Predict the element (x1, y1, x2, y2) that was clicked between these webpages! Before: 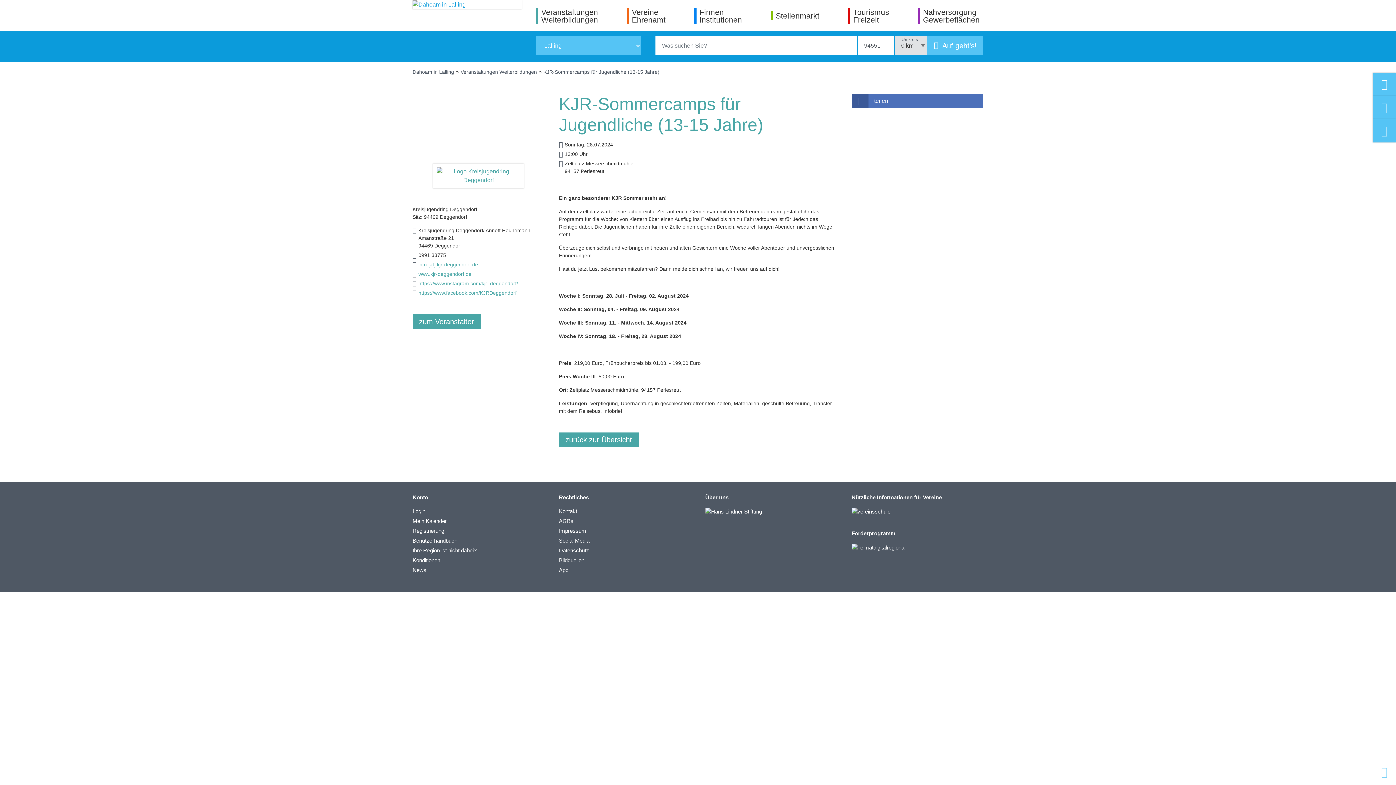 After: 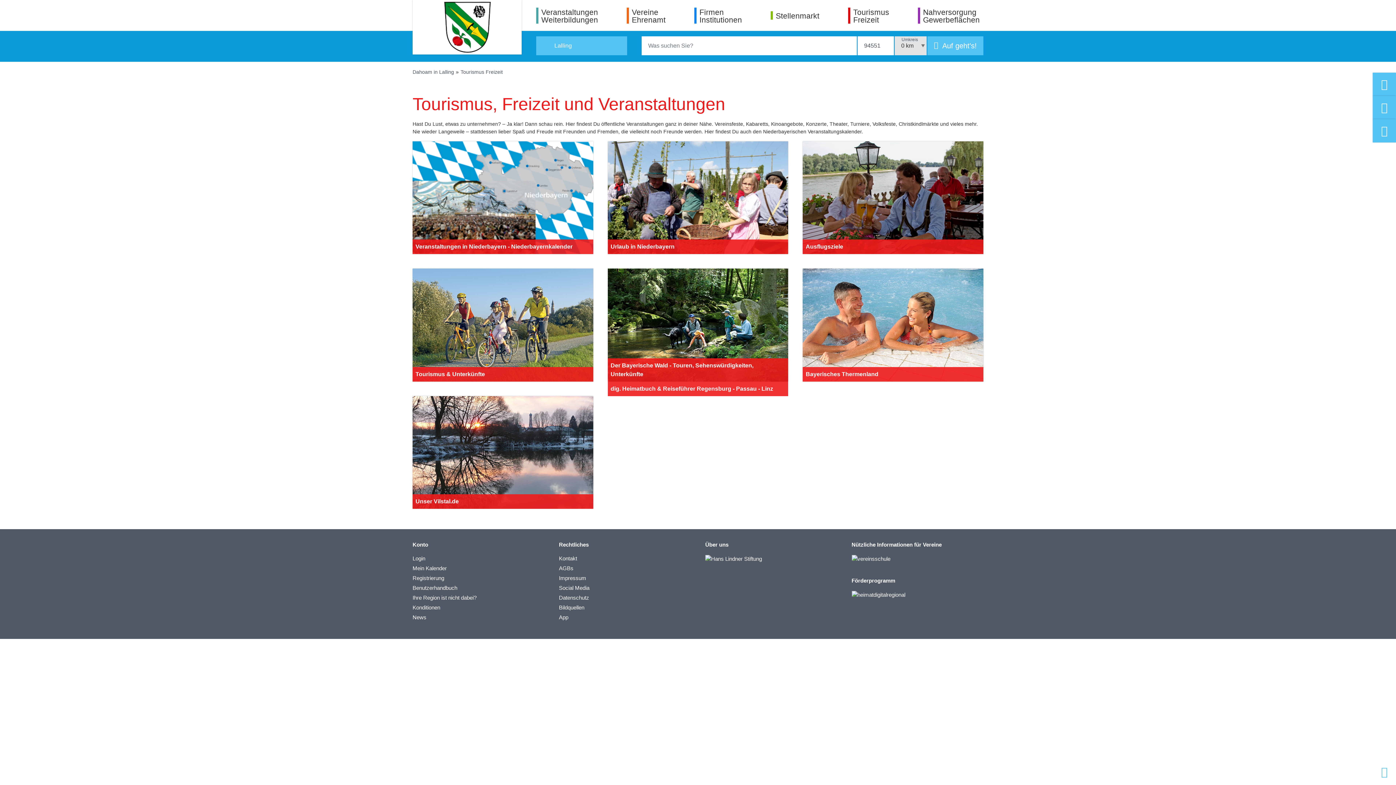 Action: label: Tourismus
Freizeit bbox: (848, 7, 889, 23)